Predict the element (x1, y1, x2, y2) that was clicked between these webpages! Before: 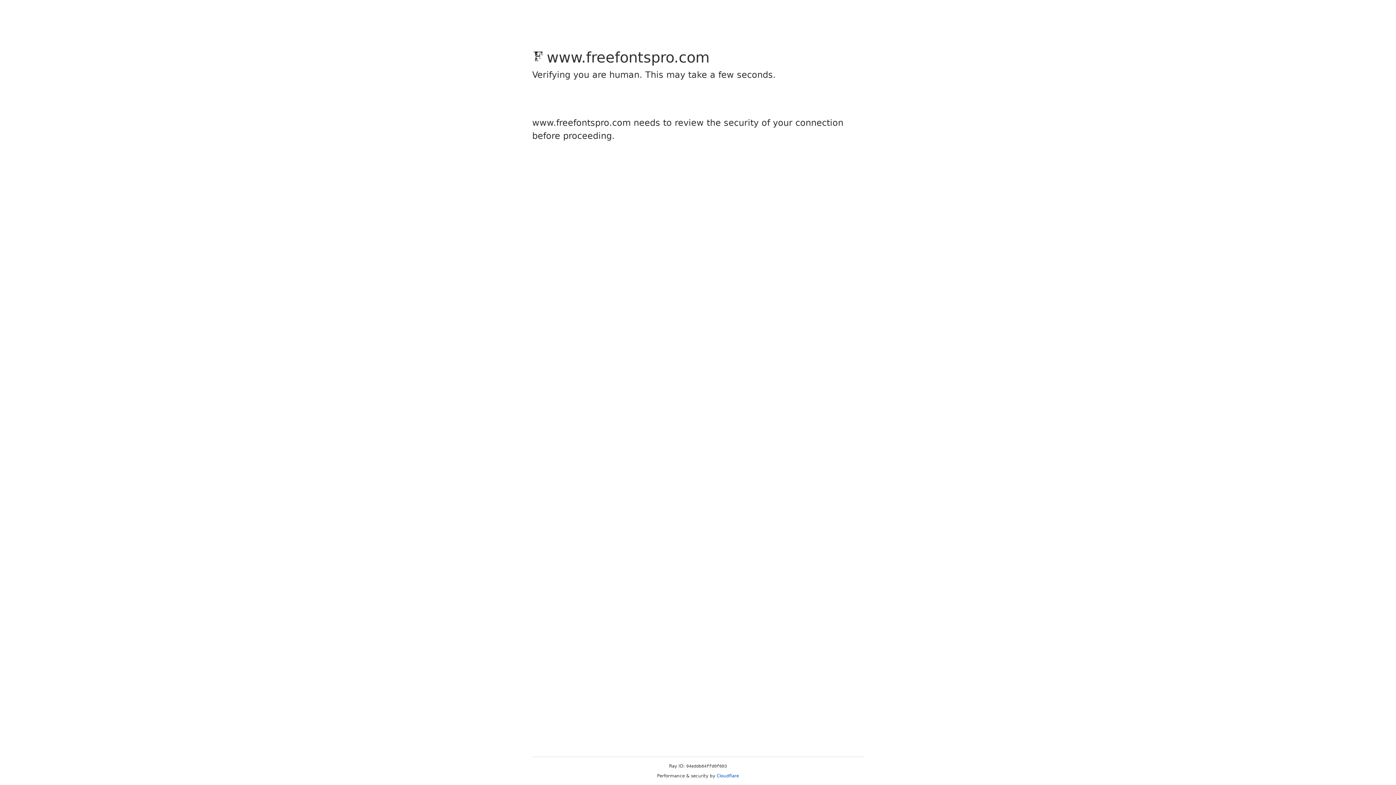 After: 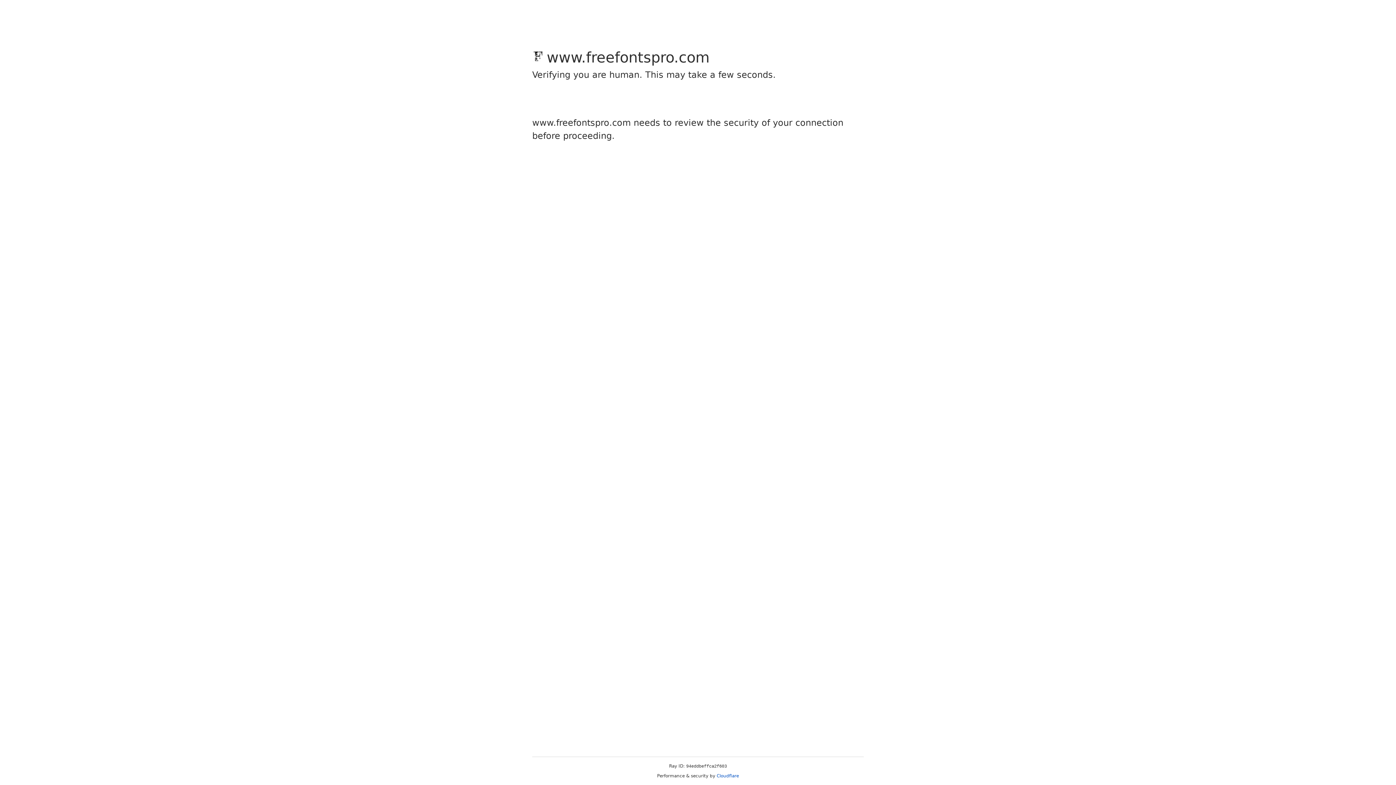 Action: label: Cloudflare bbox: (716, 773, 739, 778)